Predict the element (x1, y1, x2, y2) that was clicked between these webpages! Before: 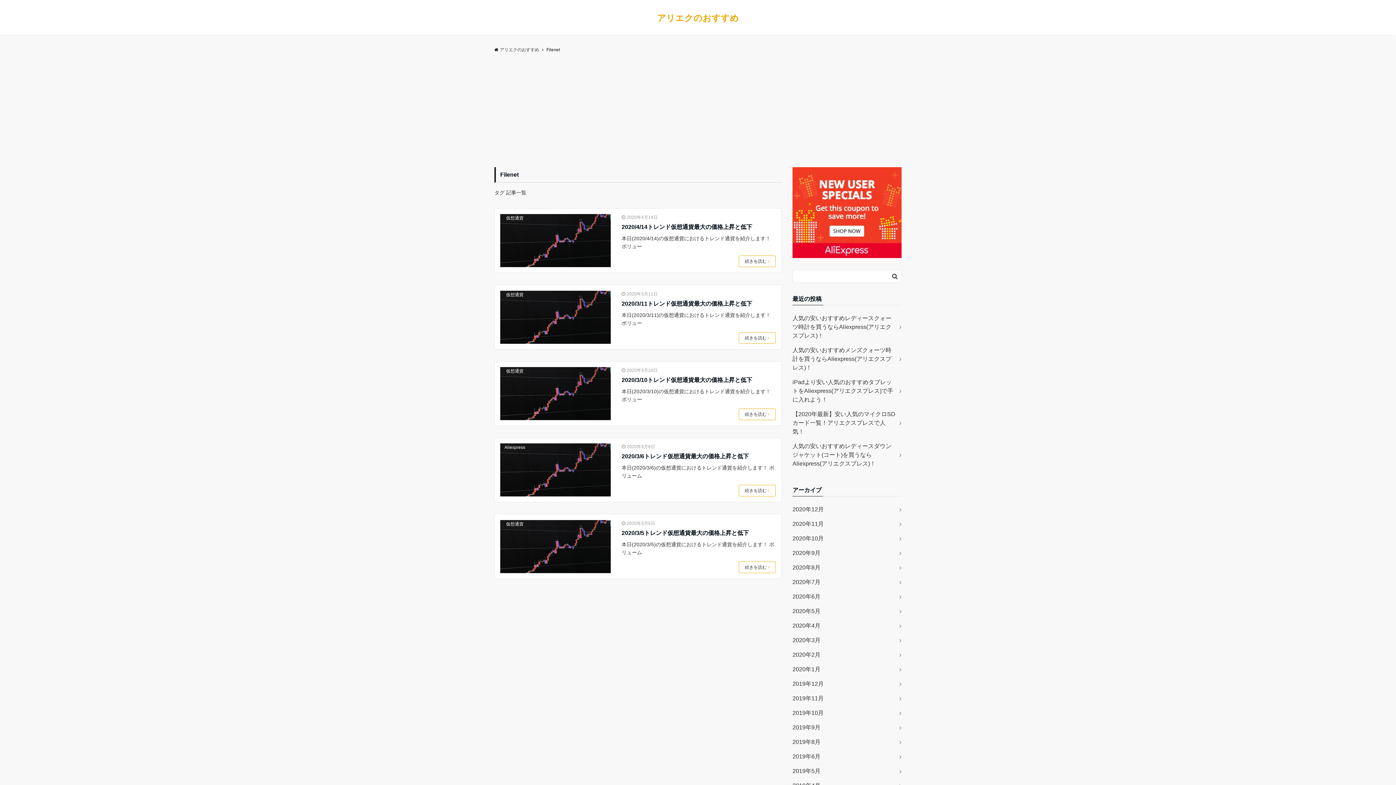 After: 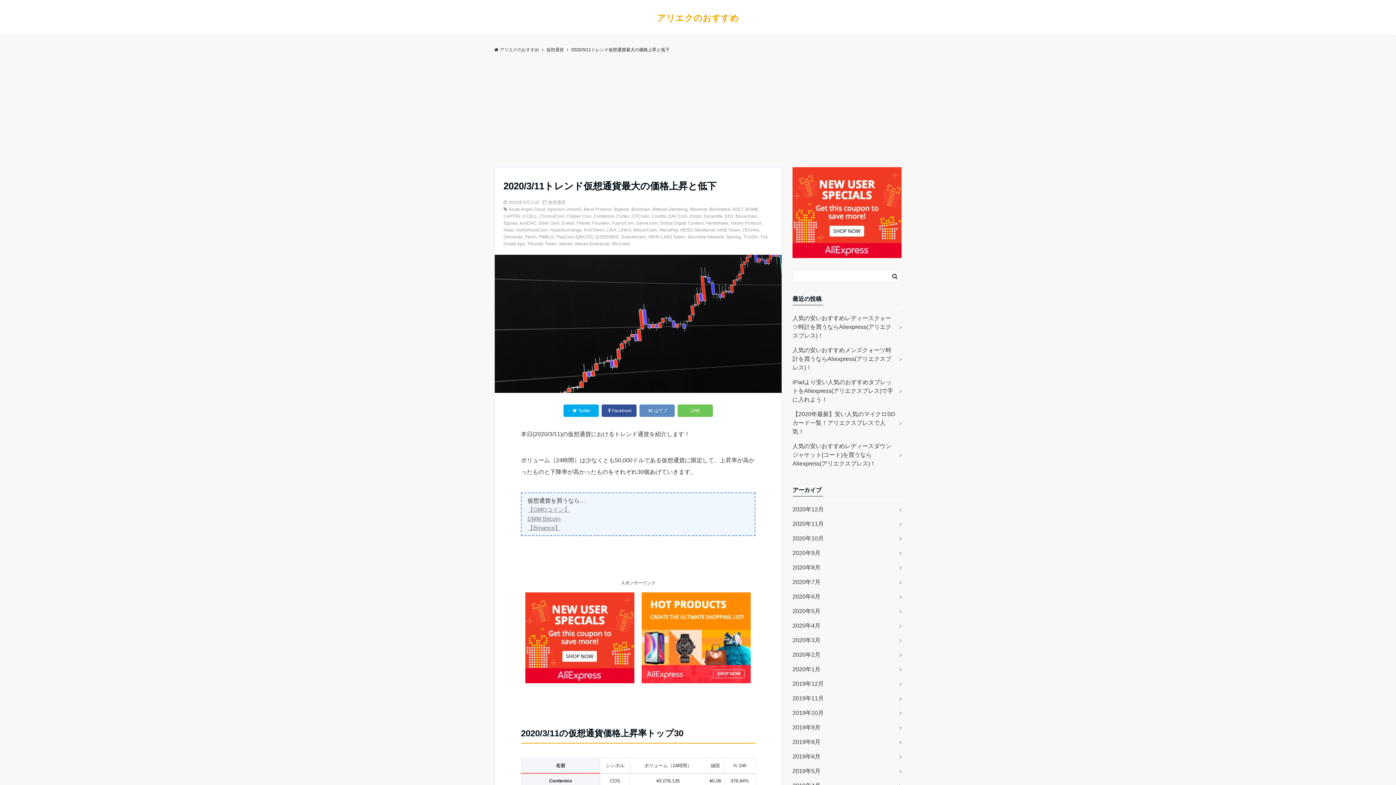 Action: label: 2020/3/11トレンド仮想通貨最大の価格上昇と低下 bbox: (621, 299, 776, 308)